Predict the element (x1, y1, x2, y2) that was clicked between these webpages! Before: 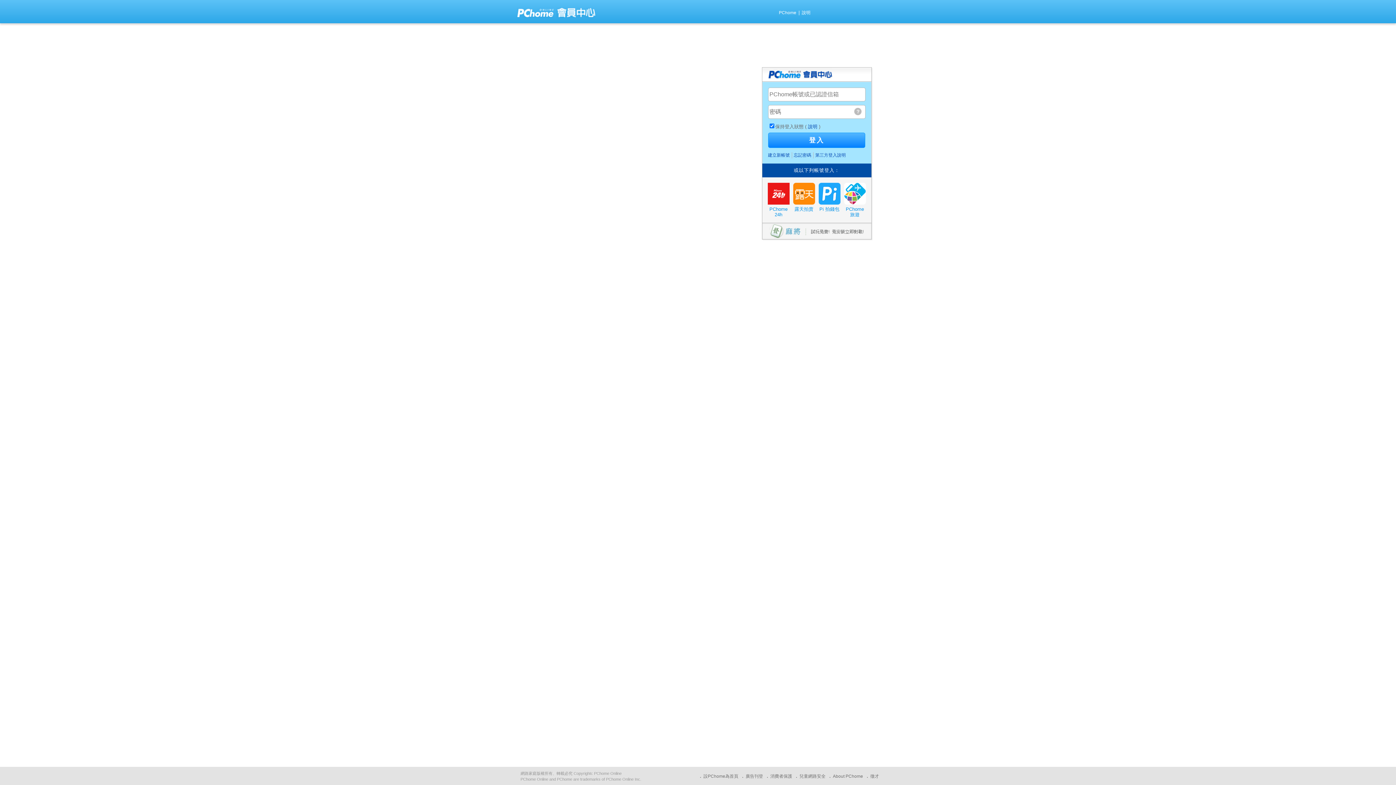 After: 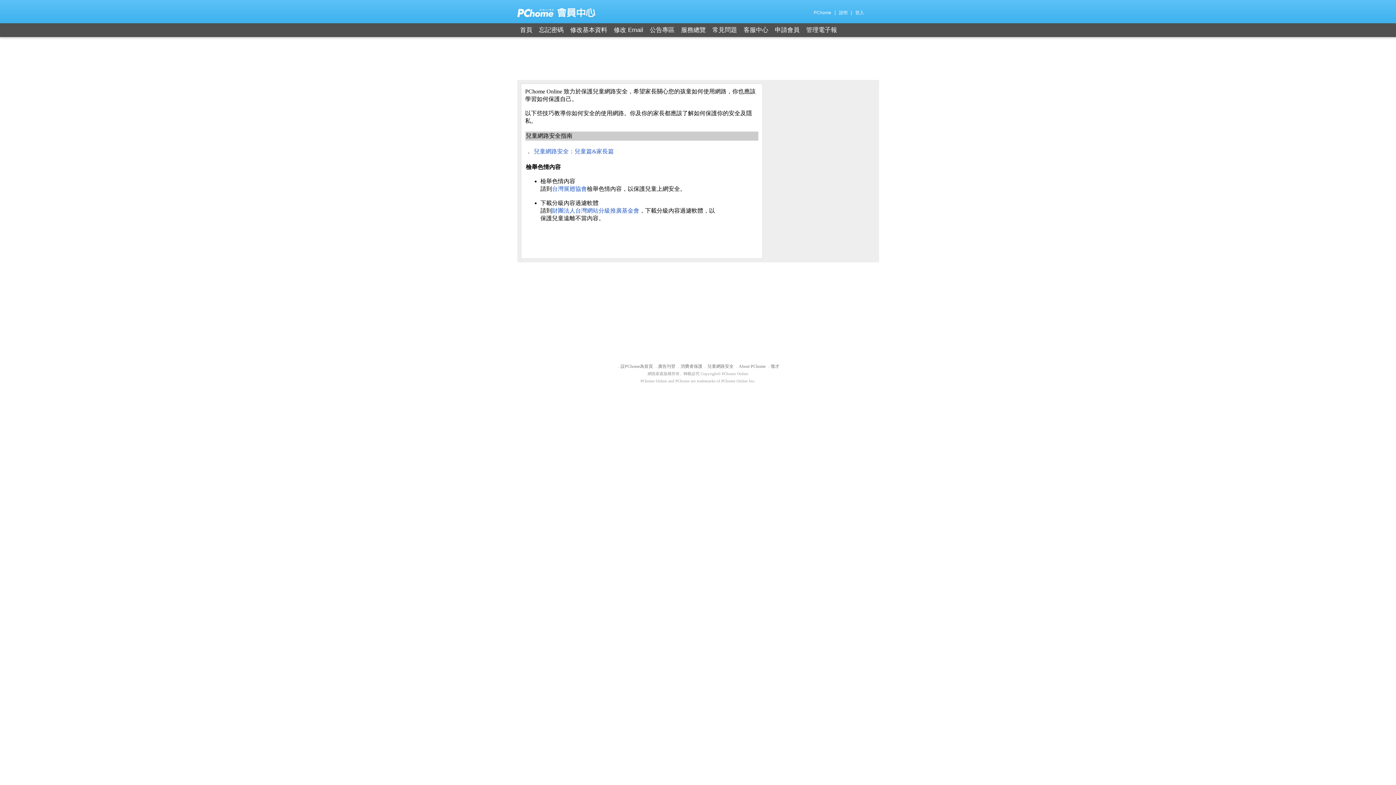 Action: bbox: (799, 774, 825, 779) label: 兒童網路安全